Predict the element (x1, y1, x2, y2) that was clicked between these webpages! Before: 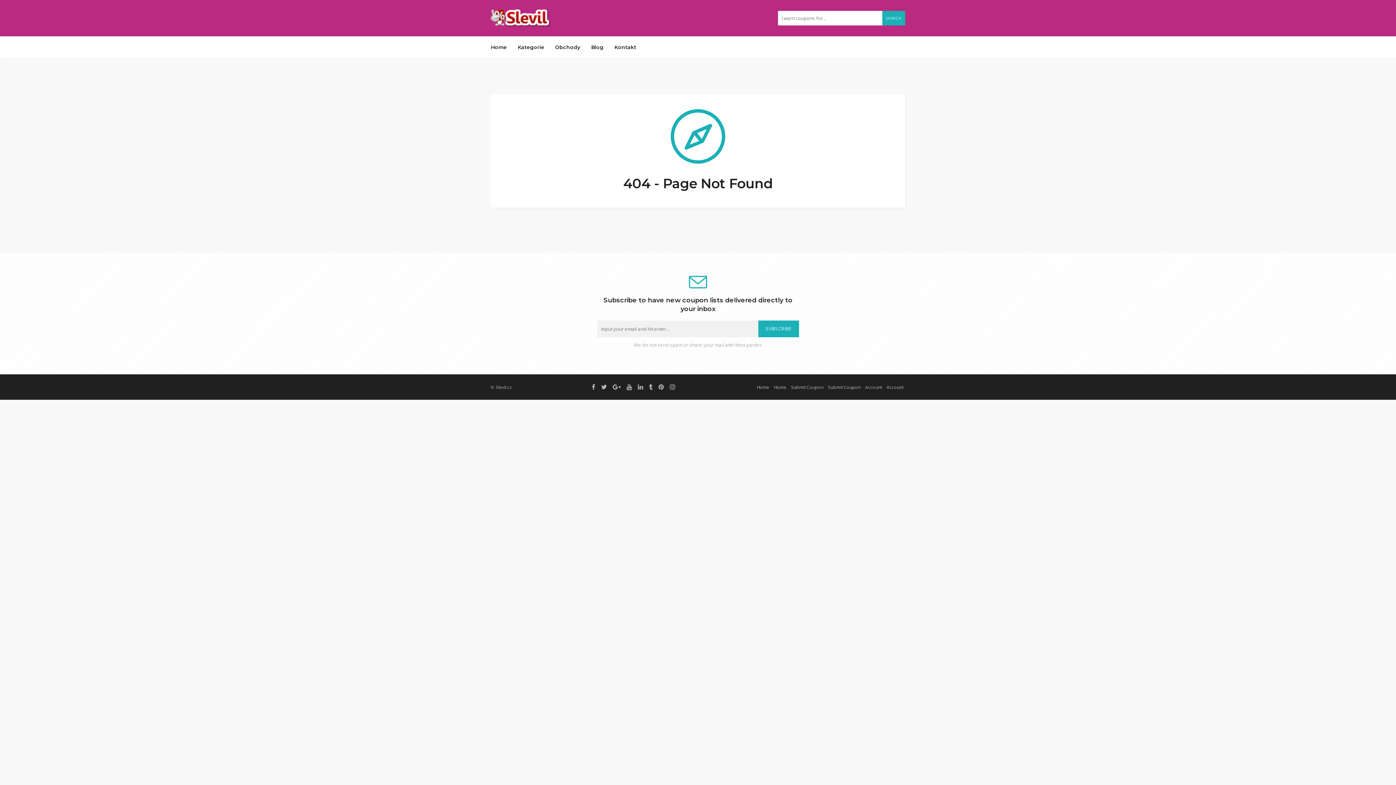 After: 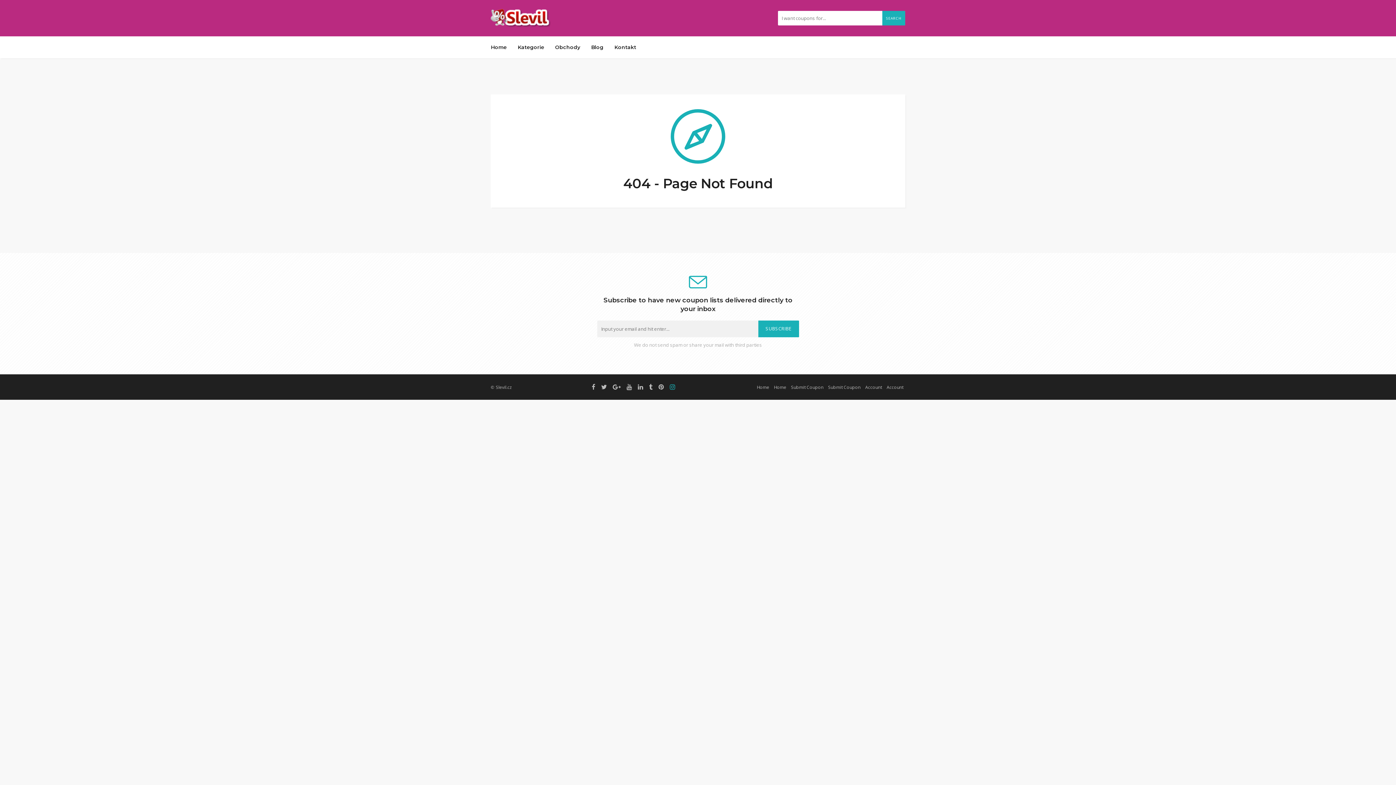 Action: bbox: (670, 382, 675, 391)